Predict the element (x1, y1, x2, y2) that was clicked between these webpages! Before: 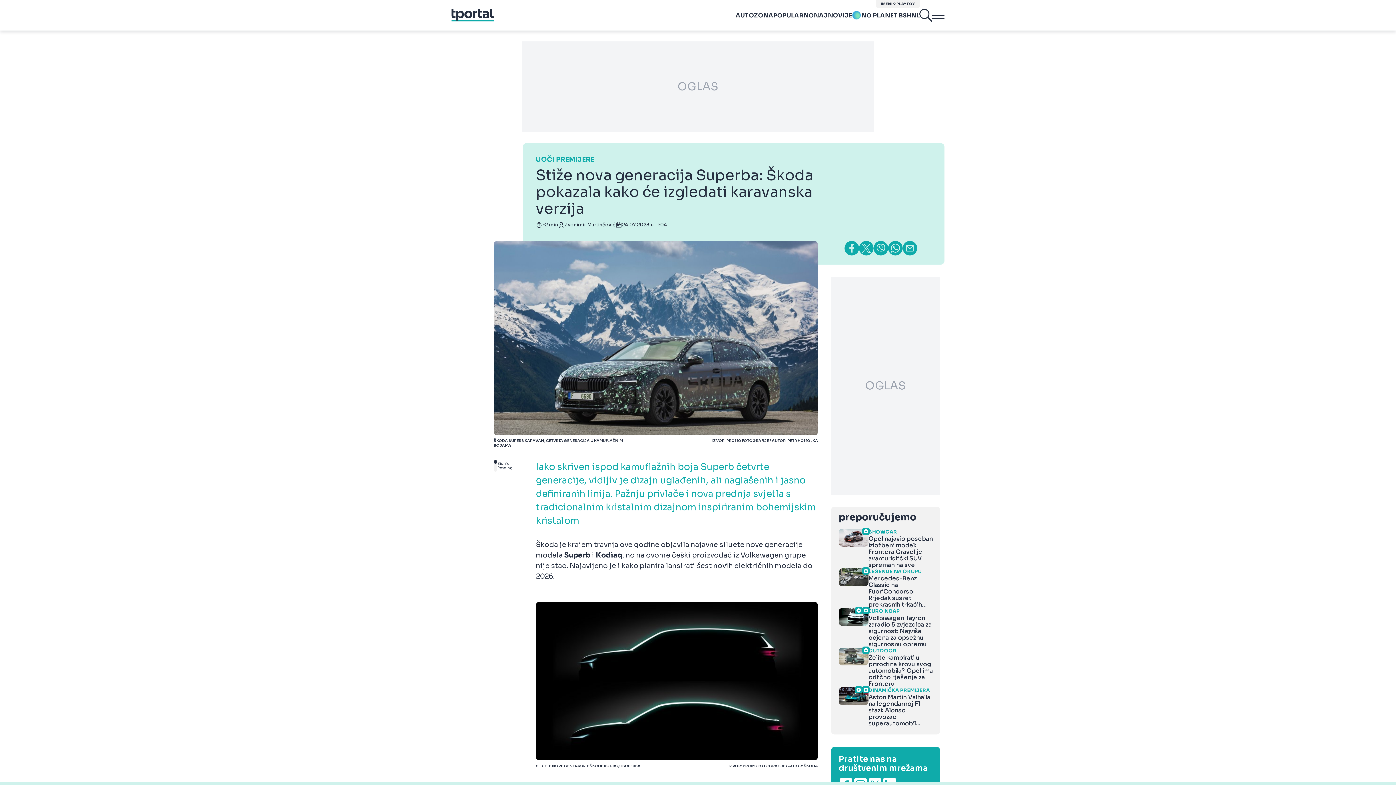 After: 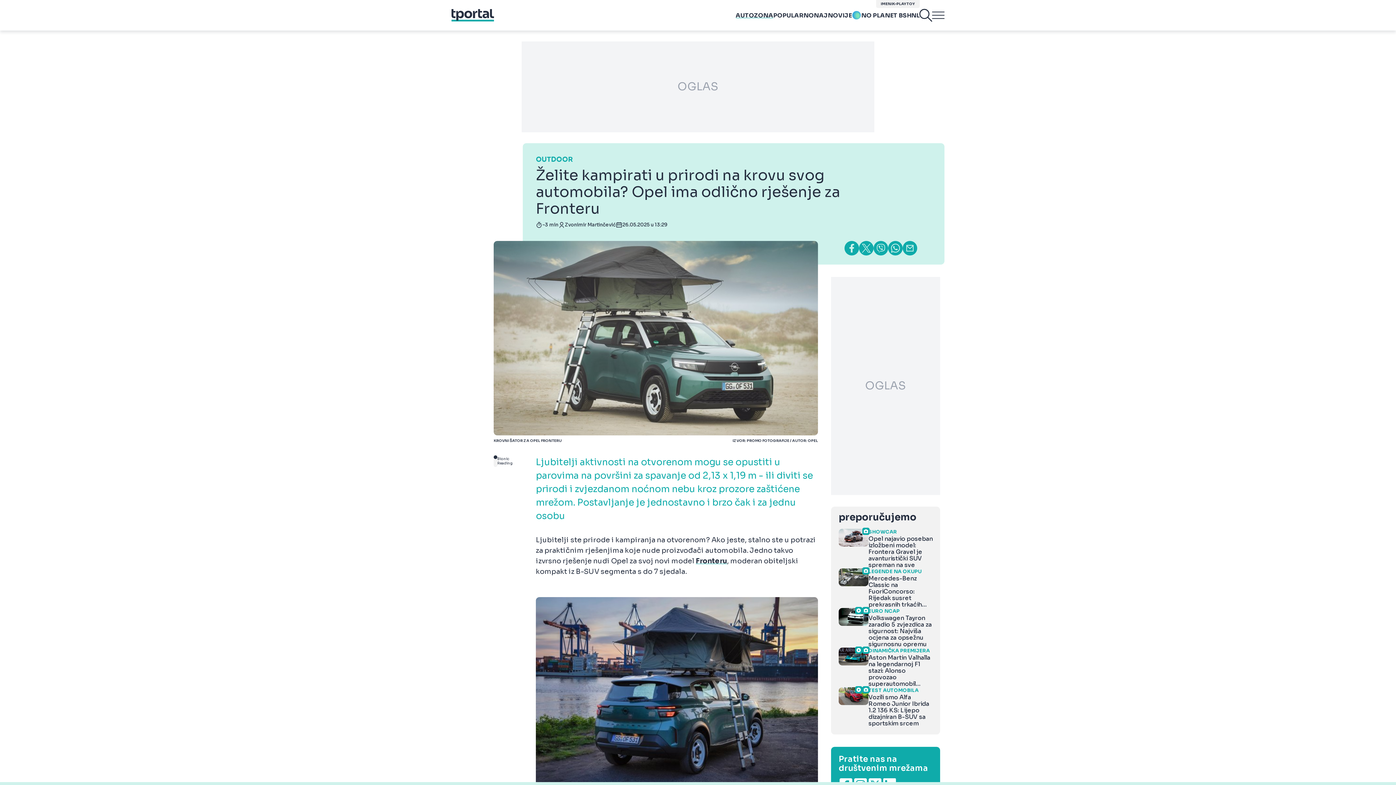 Action: label: OUTDOOR

Želite kampirati u prirodi na krovu svog automobila? Opel ima odlično rješenje za Fronteru bbox: (838, 648, 933, 687)